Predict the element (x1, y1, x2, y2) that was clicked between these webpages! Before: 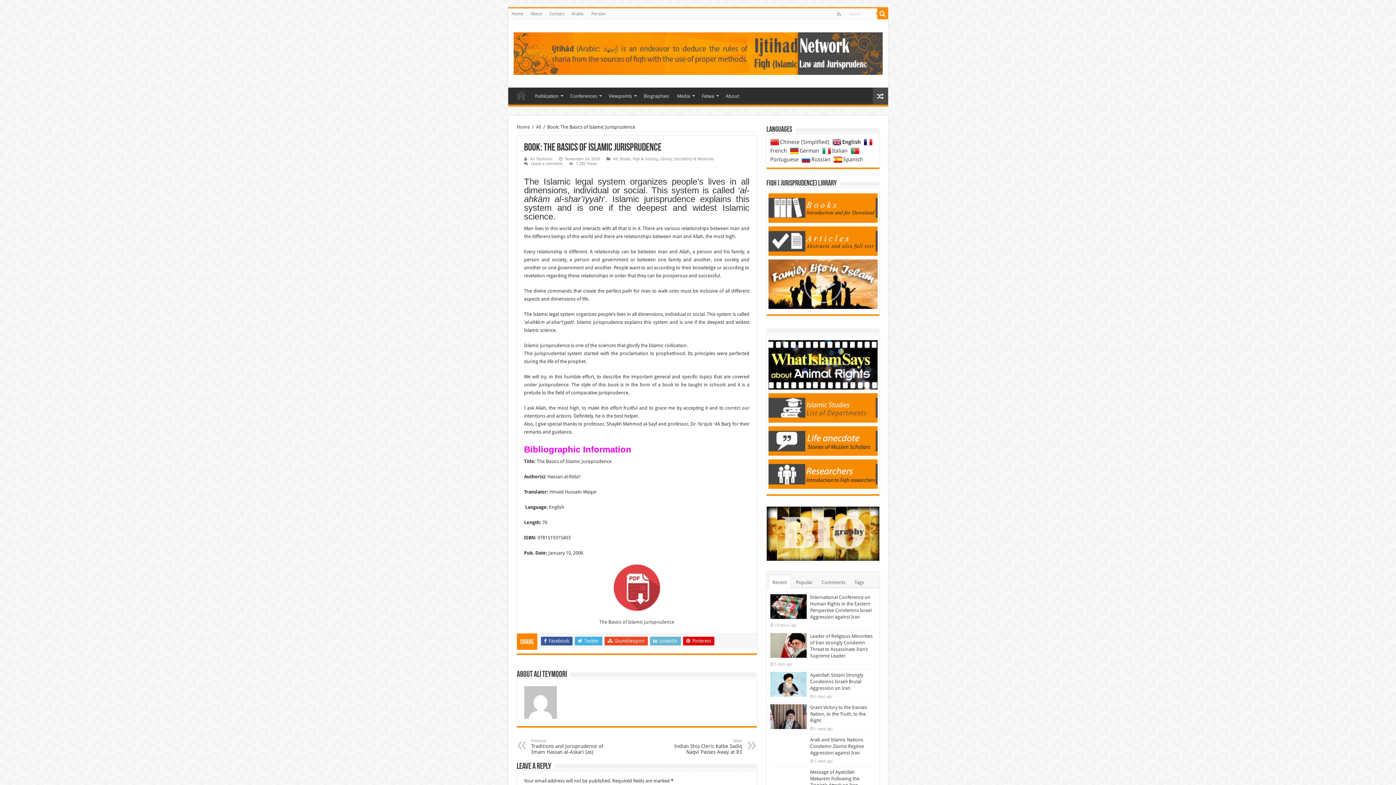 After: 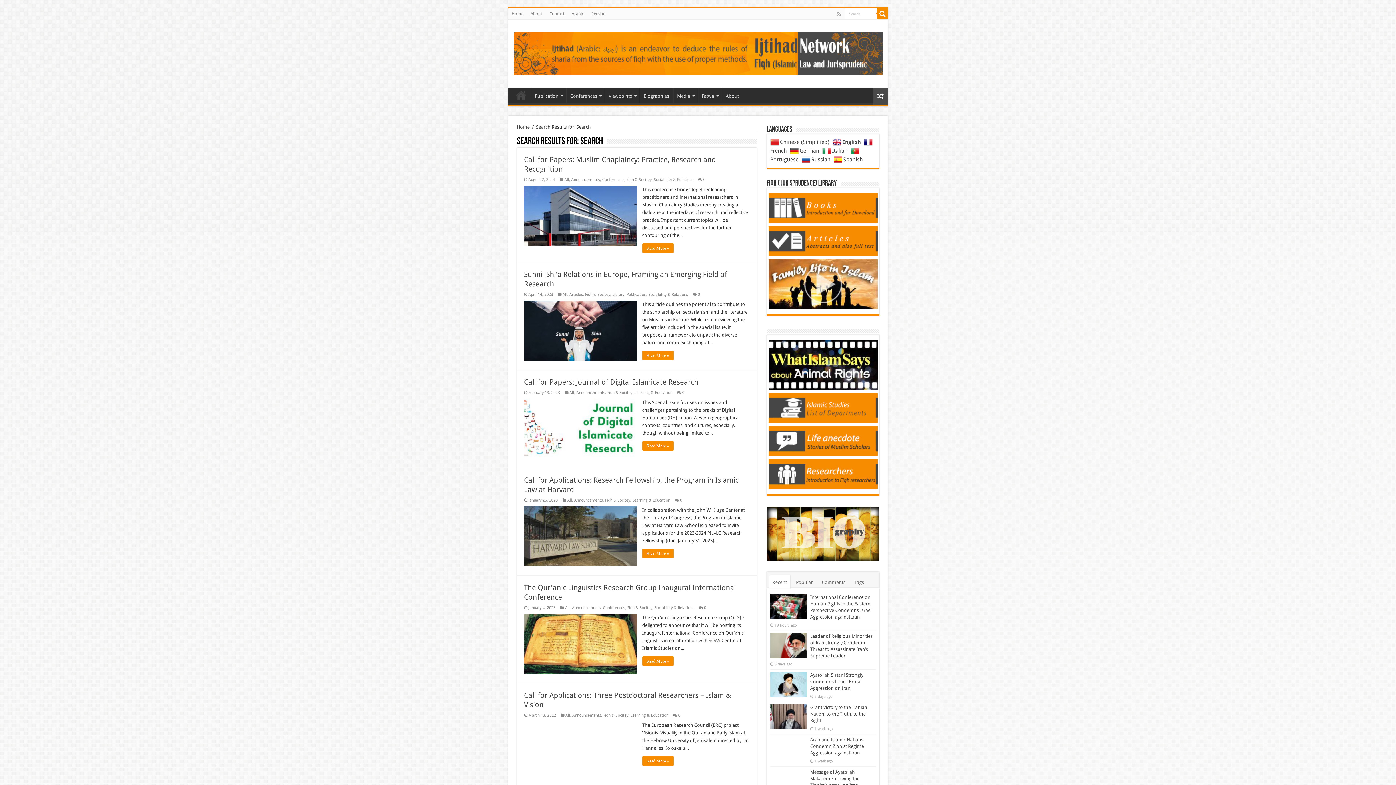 Action: bbox: (877, 8, 888, 19)